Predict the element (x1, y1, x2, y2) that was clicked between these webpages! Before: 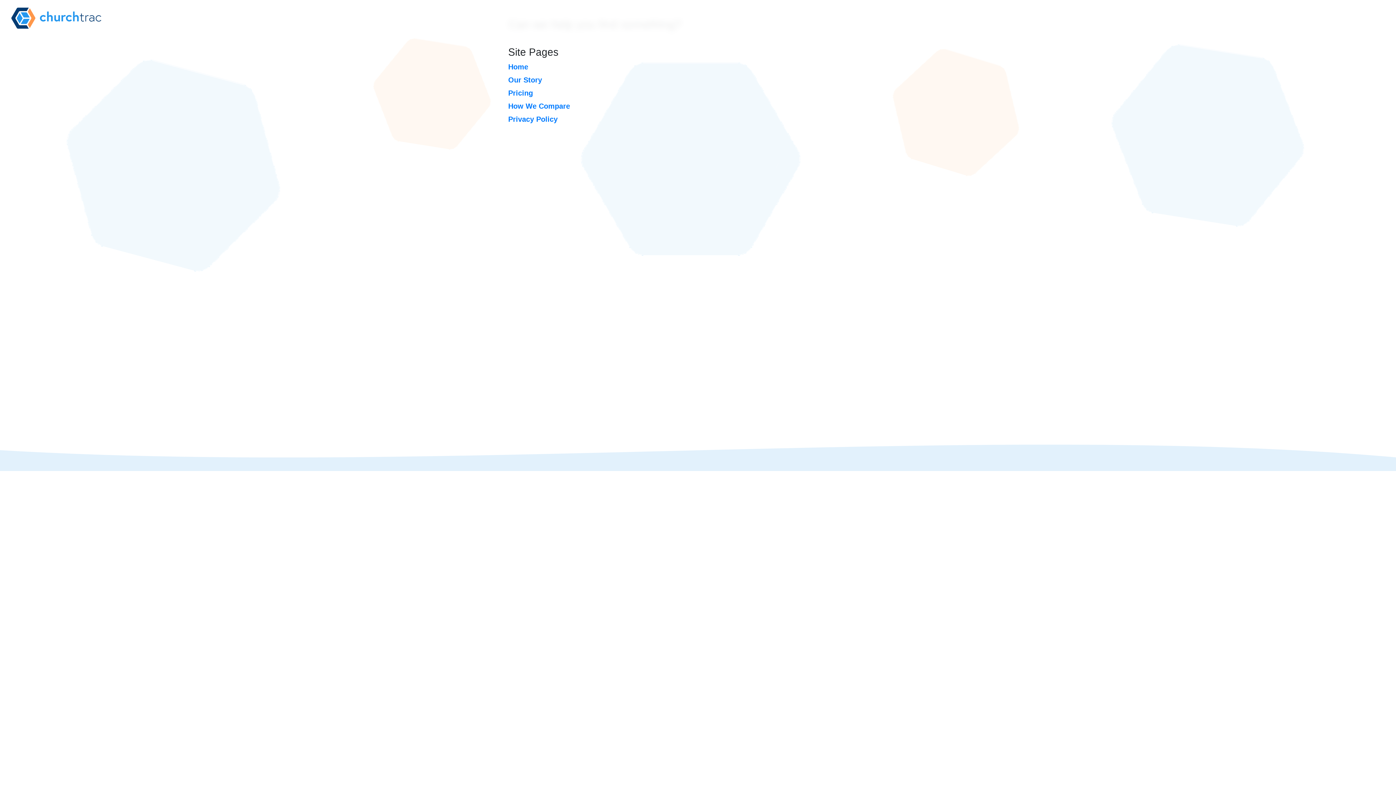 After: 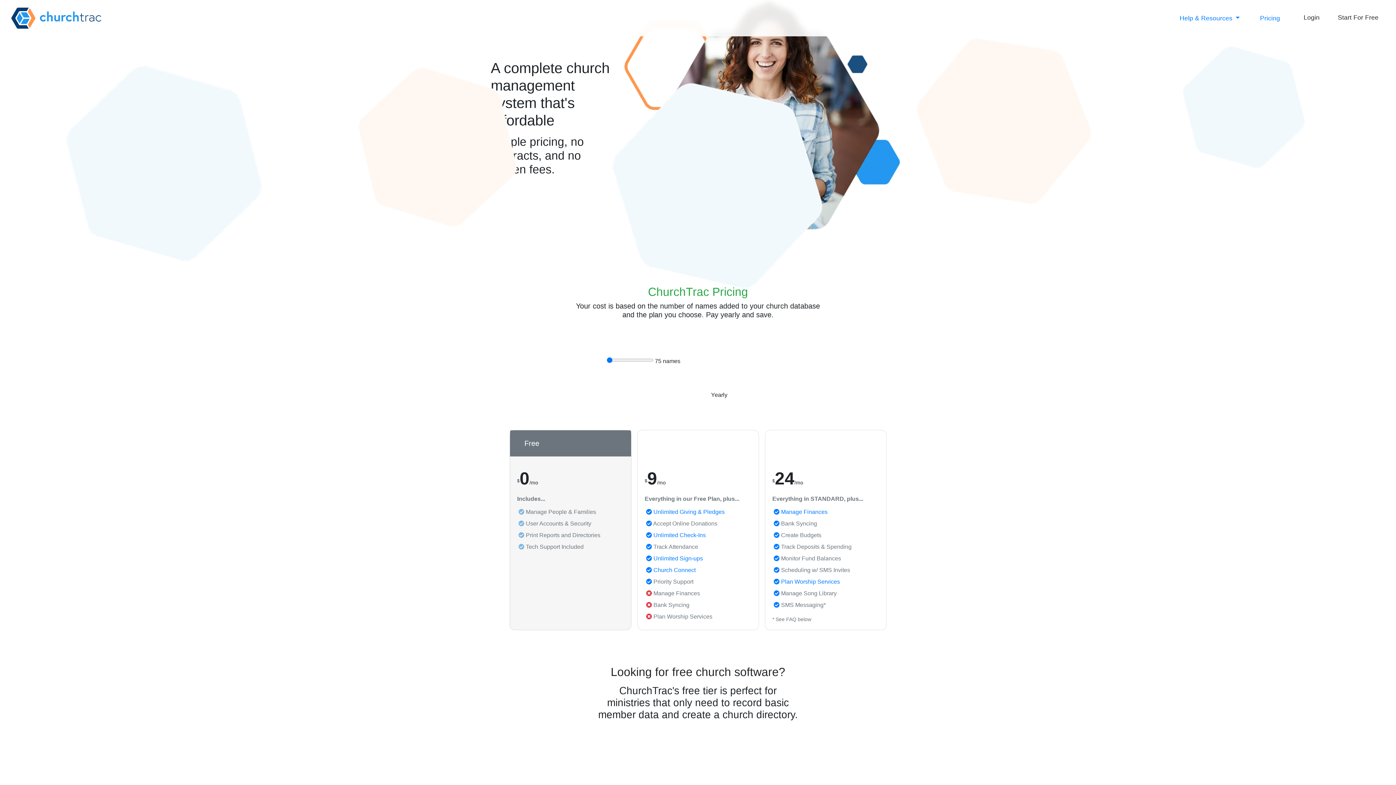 Action: bbox: (508, 89, 533, 97) label: Pricing